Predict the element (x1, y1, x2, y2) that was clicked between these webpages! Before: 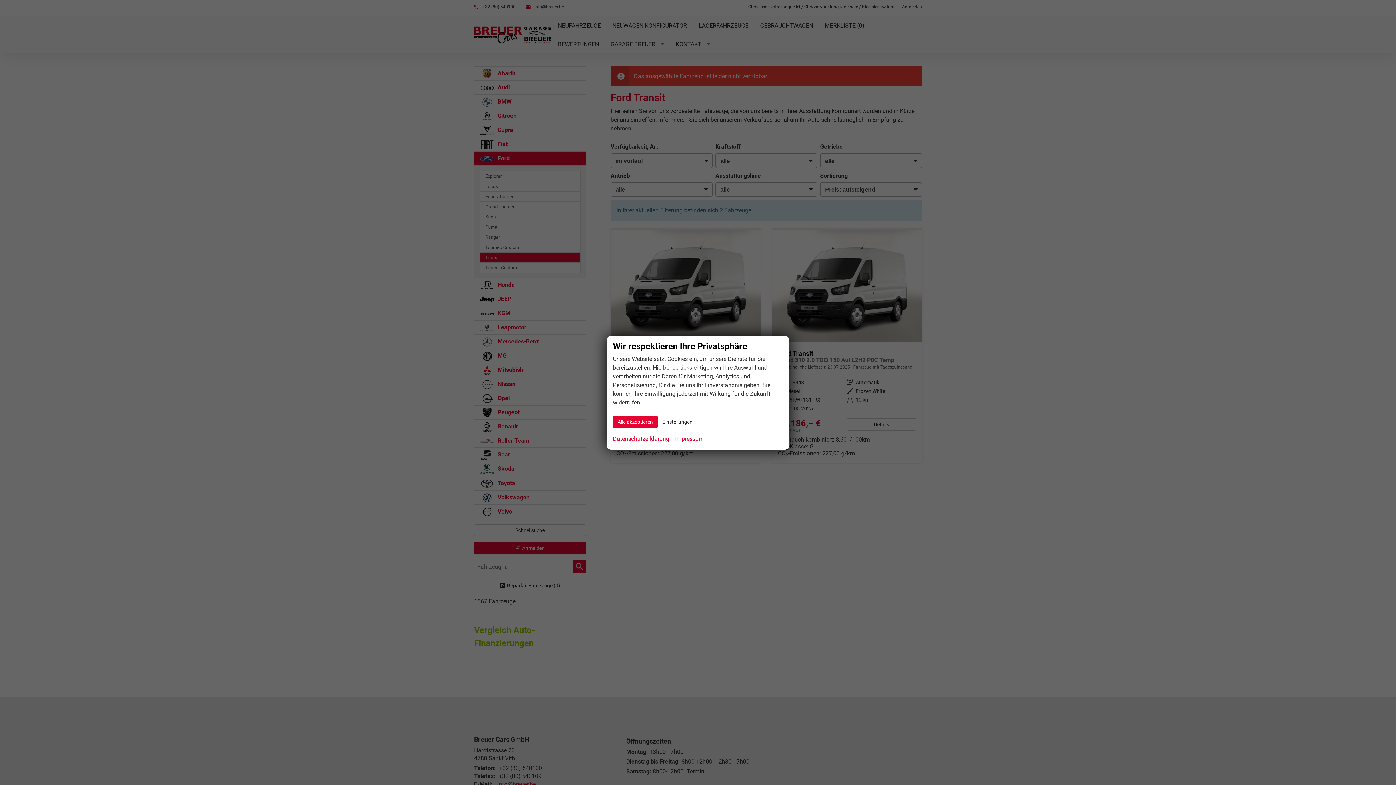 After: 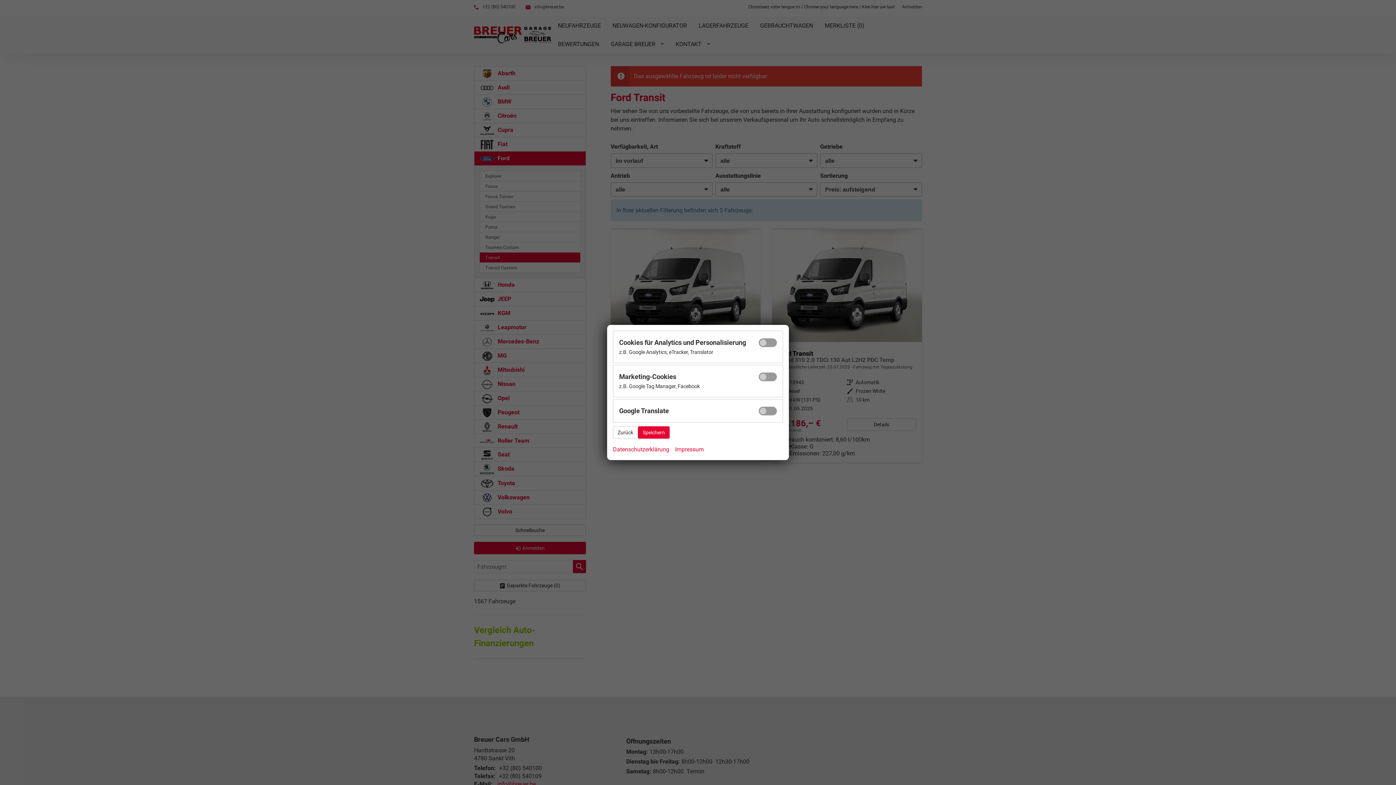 Action: label: Einstellungen bbox: (657, 415, 697, 428)